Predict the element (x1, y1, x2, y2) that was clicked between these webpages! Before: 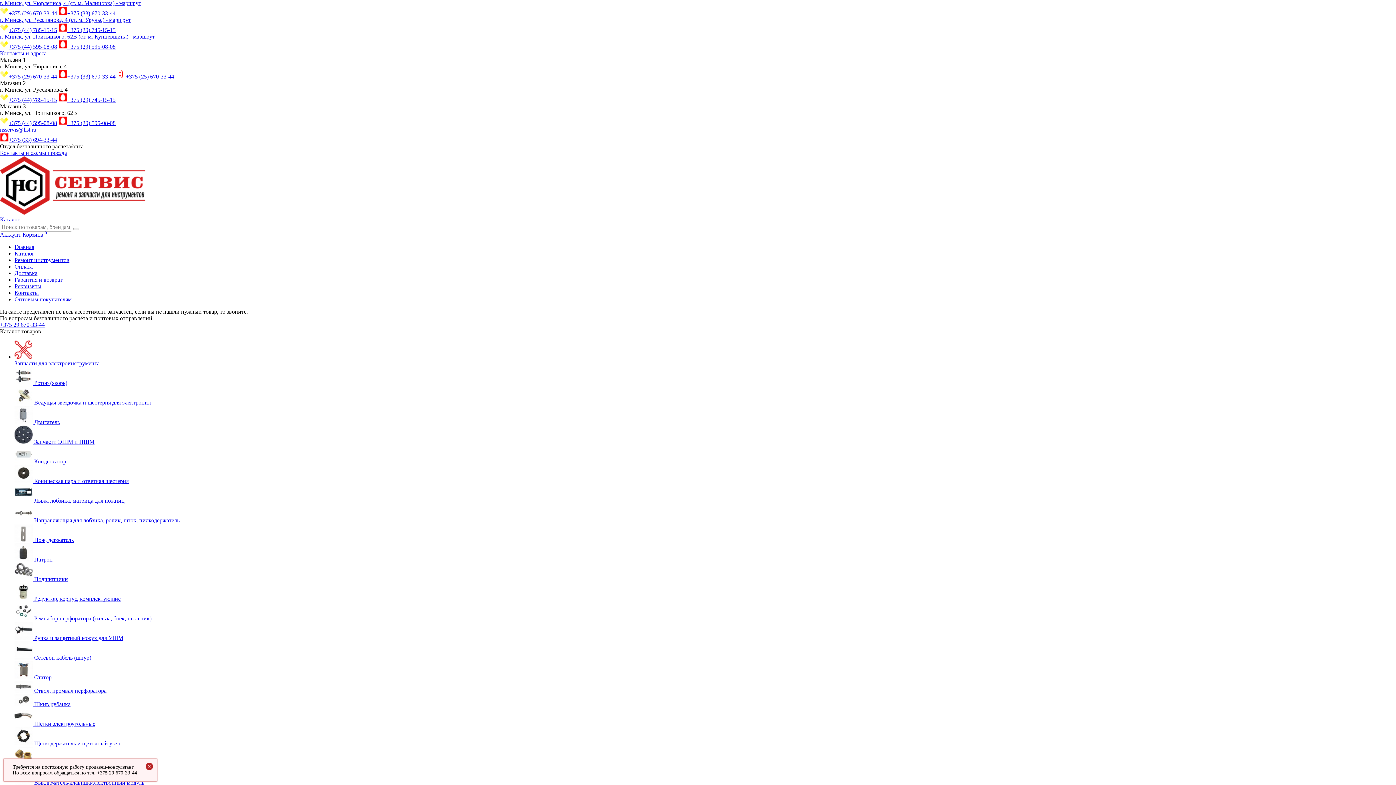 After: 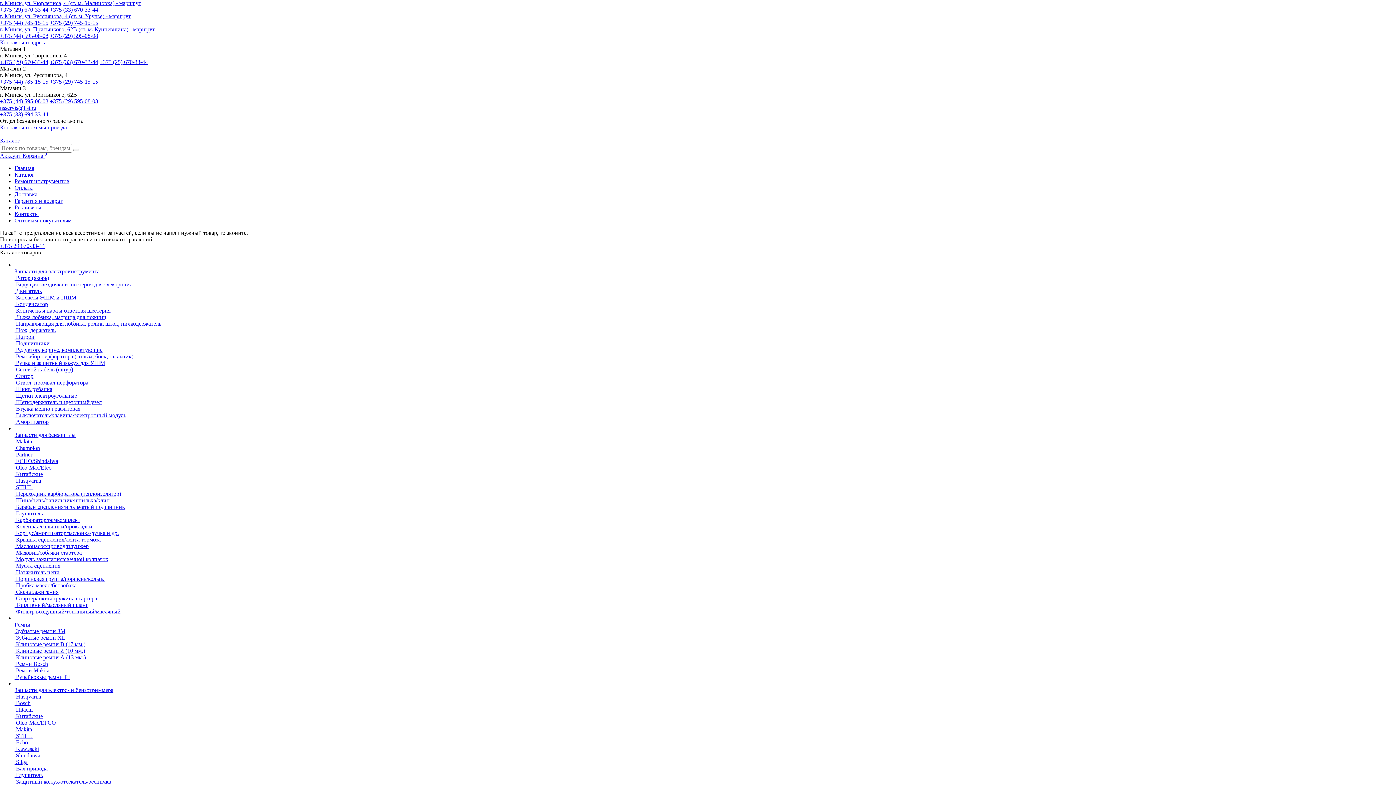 Action: label:  Подшипники bbox: (14, 576, 68, 582)